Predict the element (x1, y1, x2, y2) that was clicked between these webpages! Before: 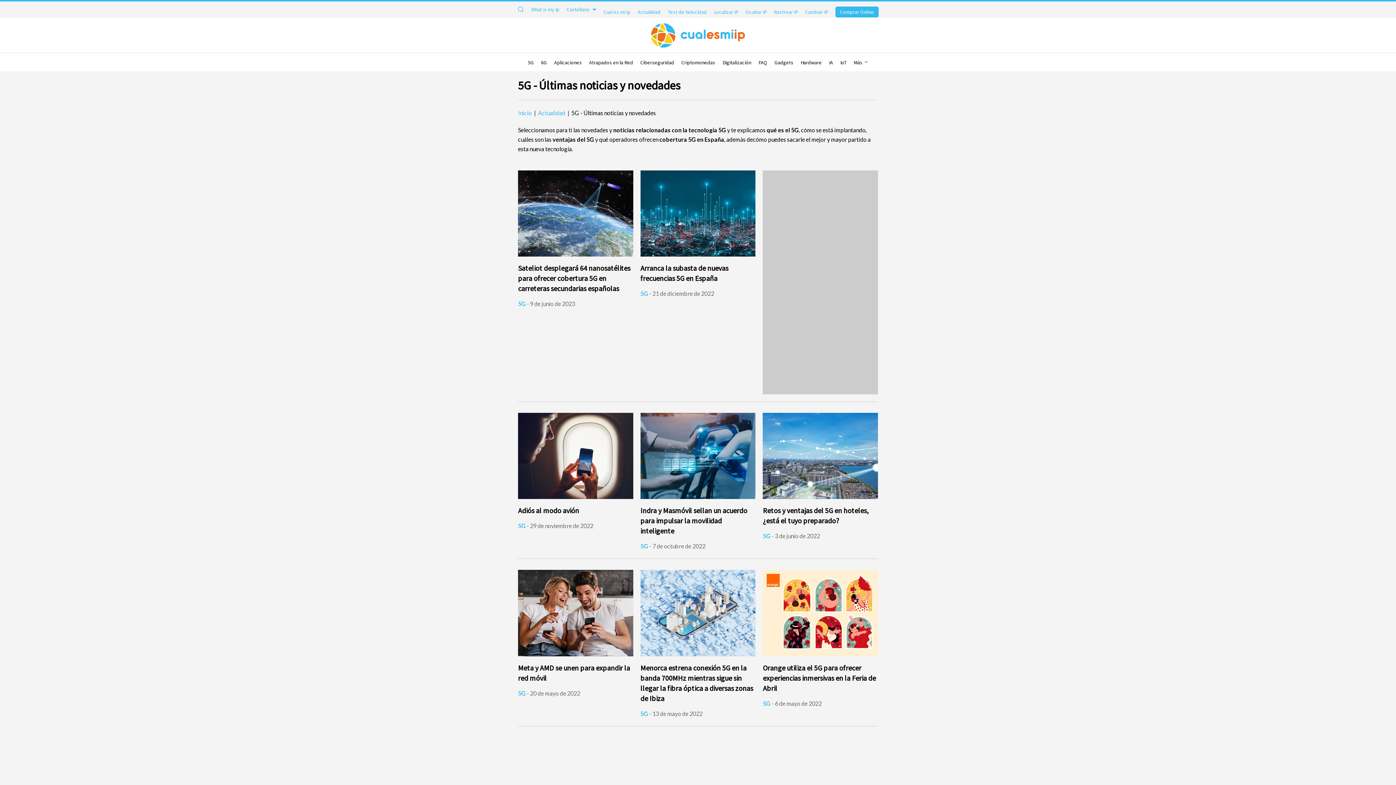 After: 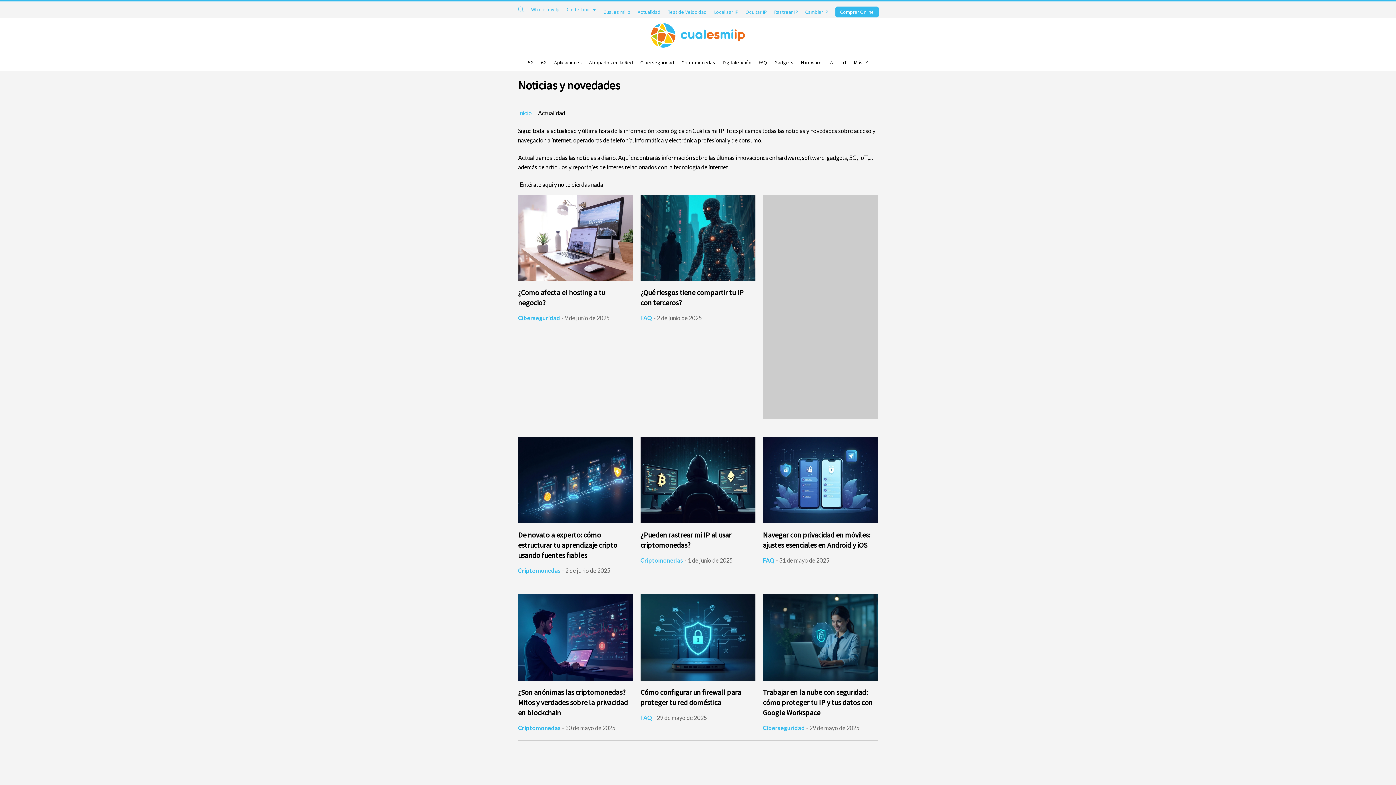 Action: label: Actualidad bbox: (637, 8, 660, 15)